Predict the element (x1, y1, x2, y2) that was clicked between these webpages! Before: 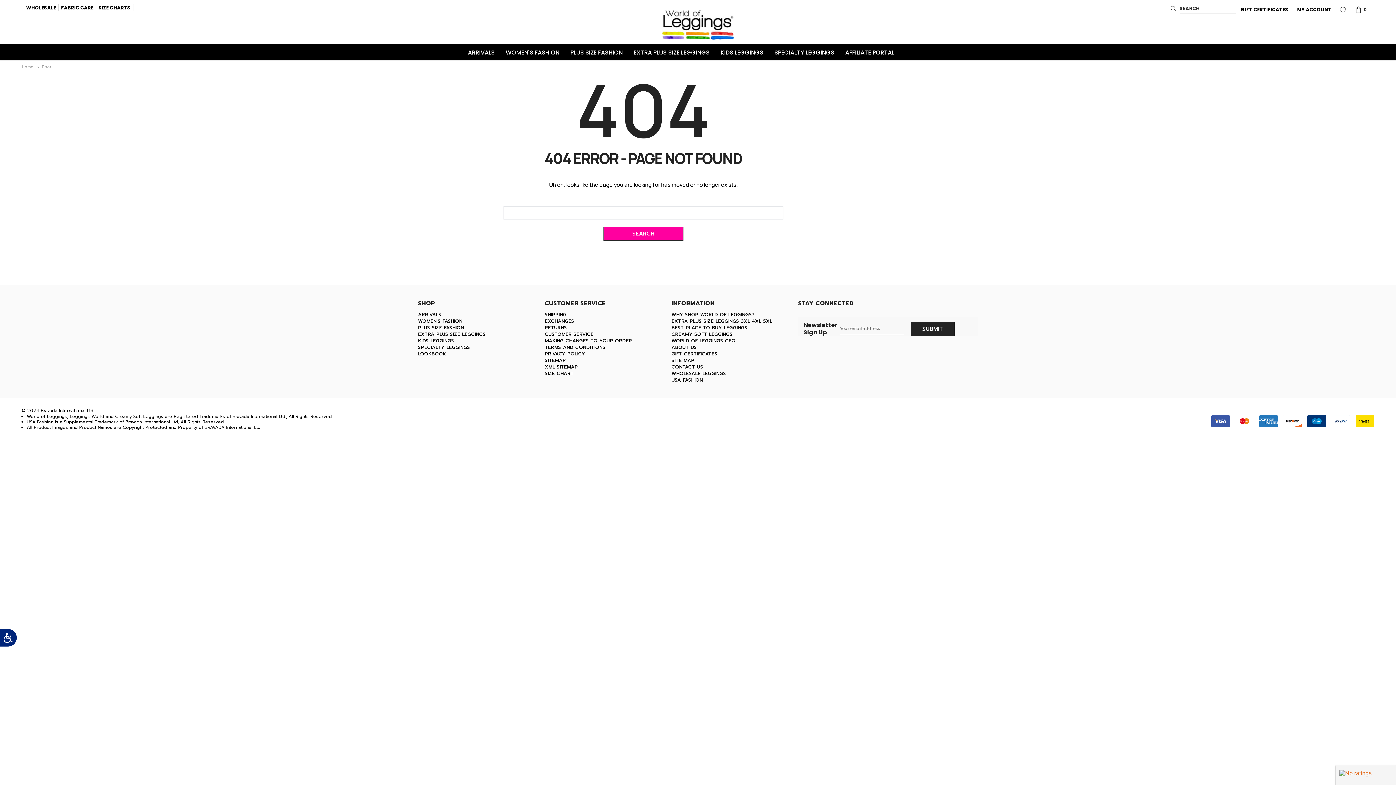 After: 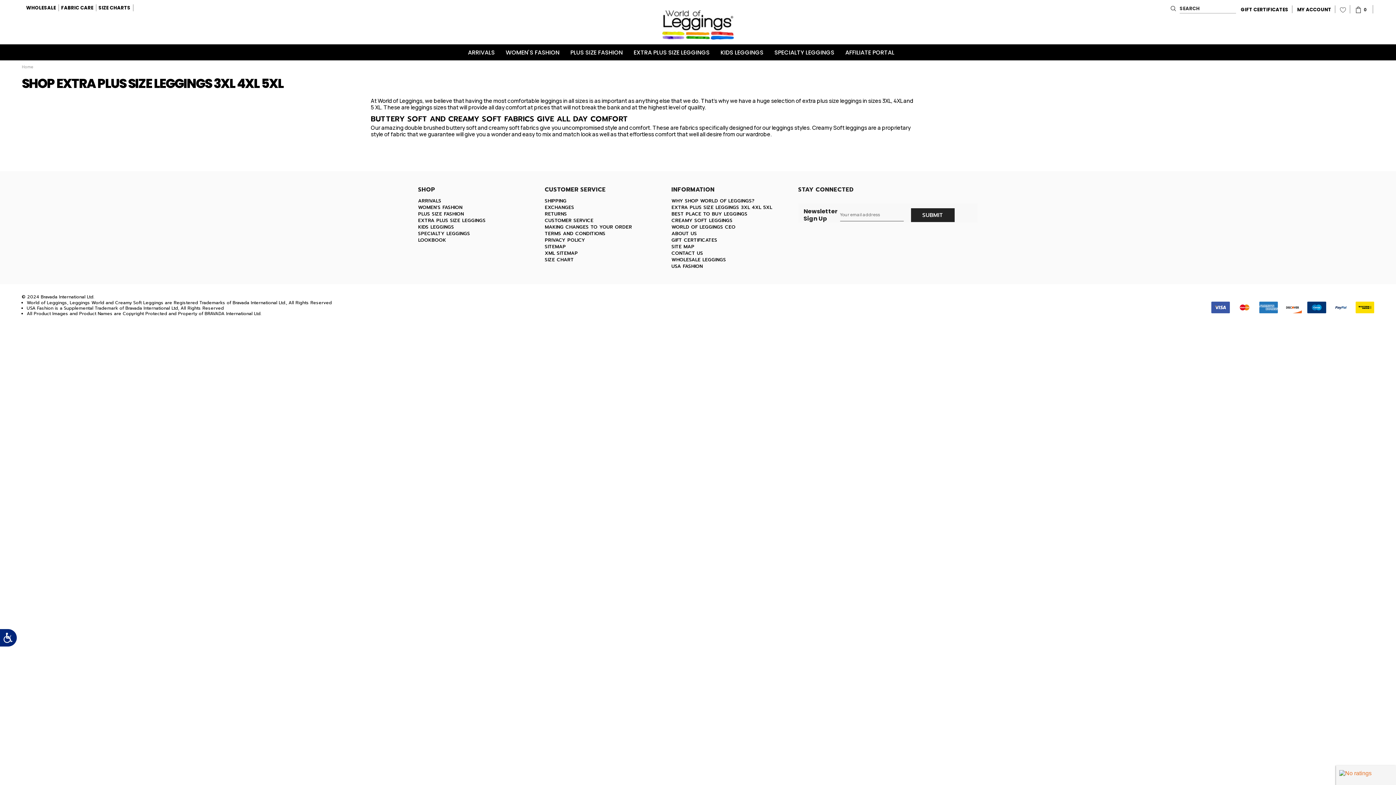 Action: bbox: (671, 318, 772, 324) label: EXTRA PLUS SIZE LEGGINGS 3XL 4XL 5XL